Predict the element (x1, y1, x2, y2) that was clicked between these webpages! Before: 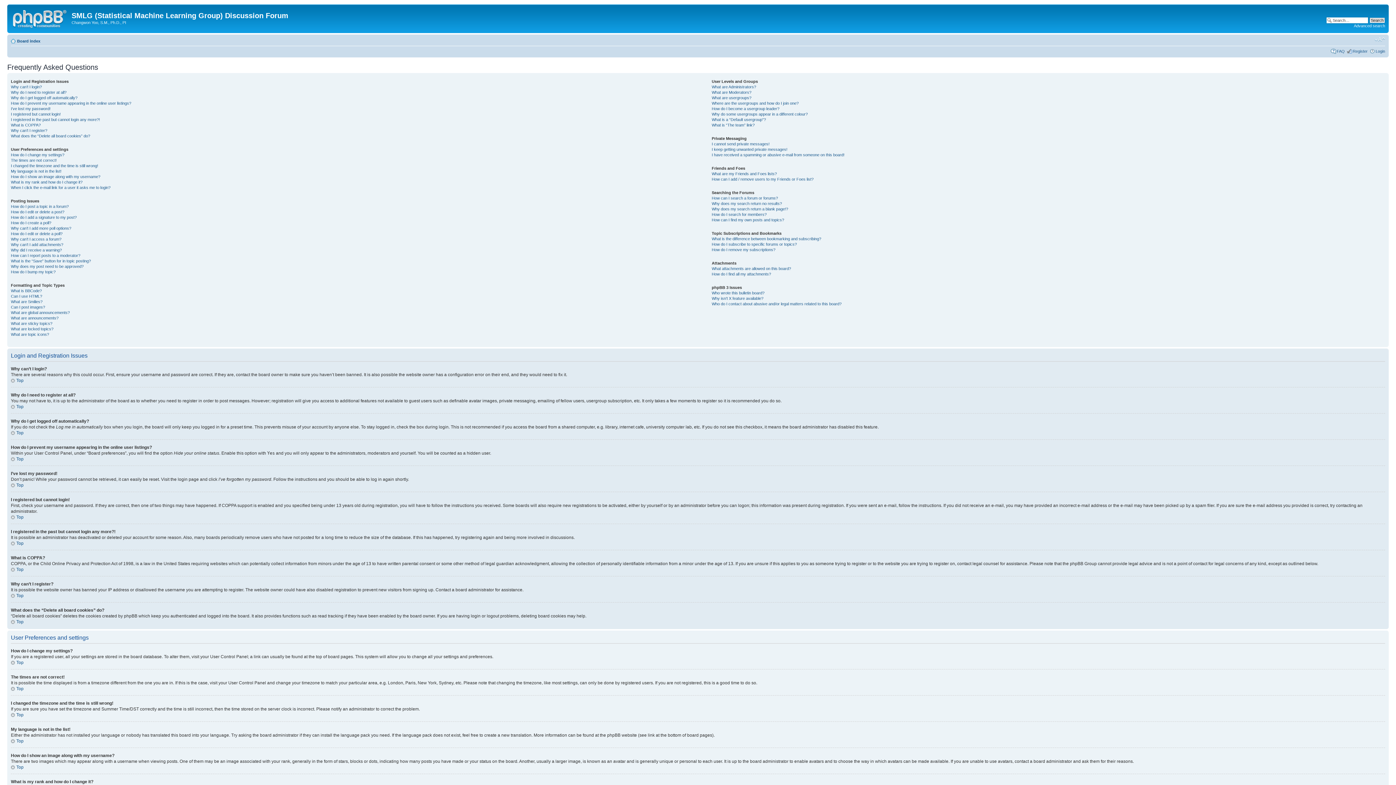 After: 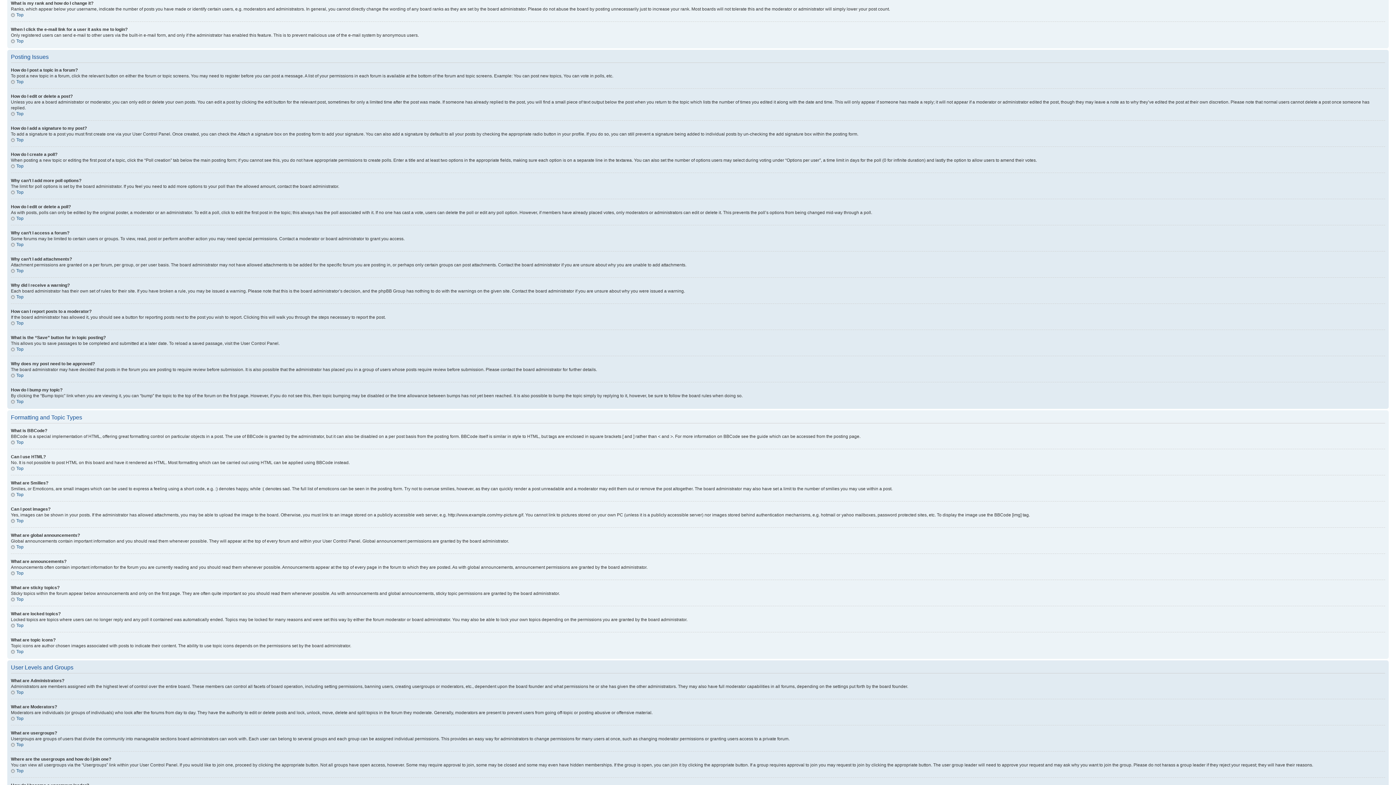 Action: label: What is my rank and how do I change it? bbox: (10, 179, 82, 184)